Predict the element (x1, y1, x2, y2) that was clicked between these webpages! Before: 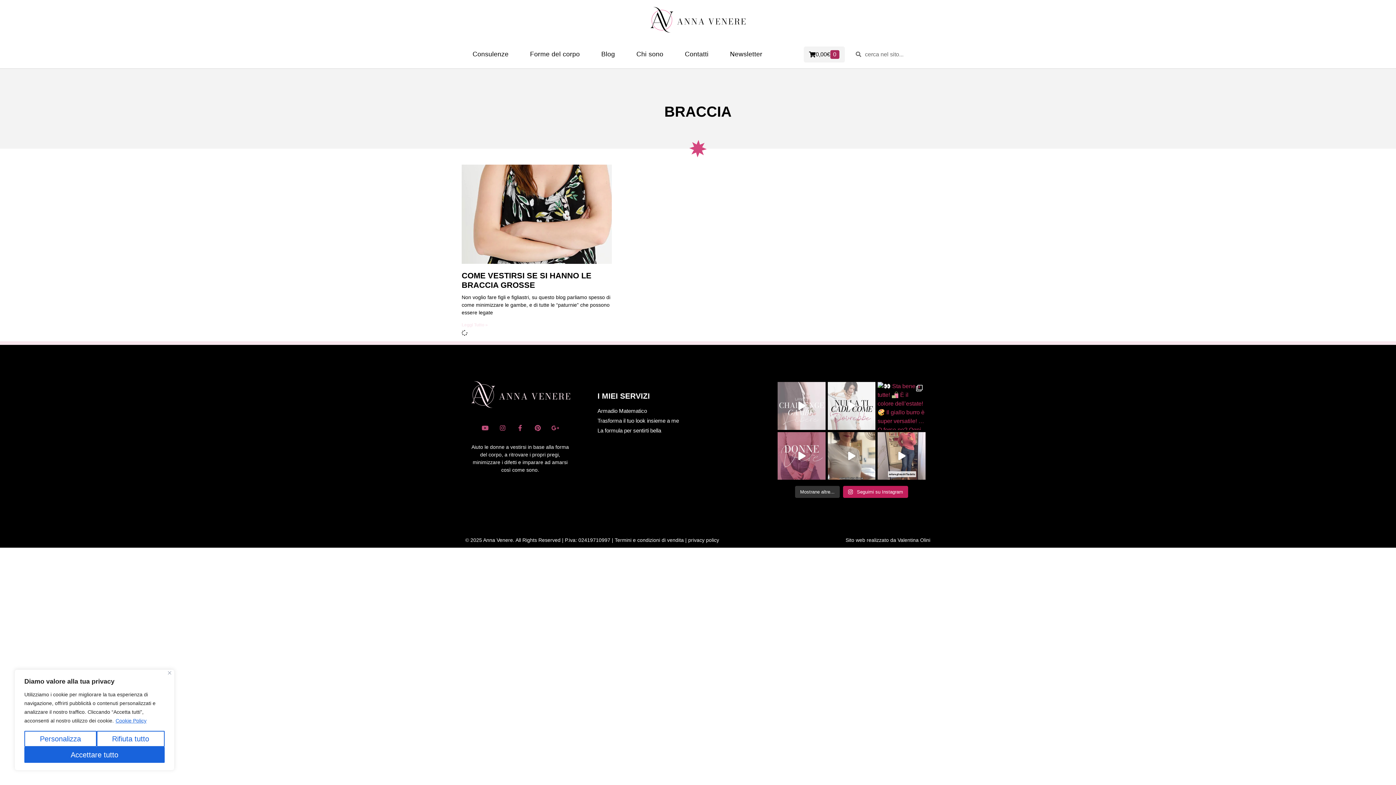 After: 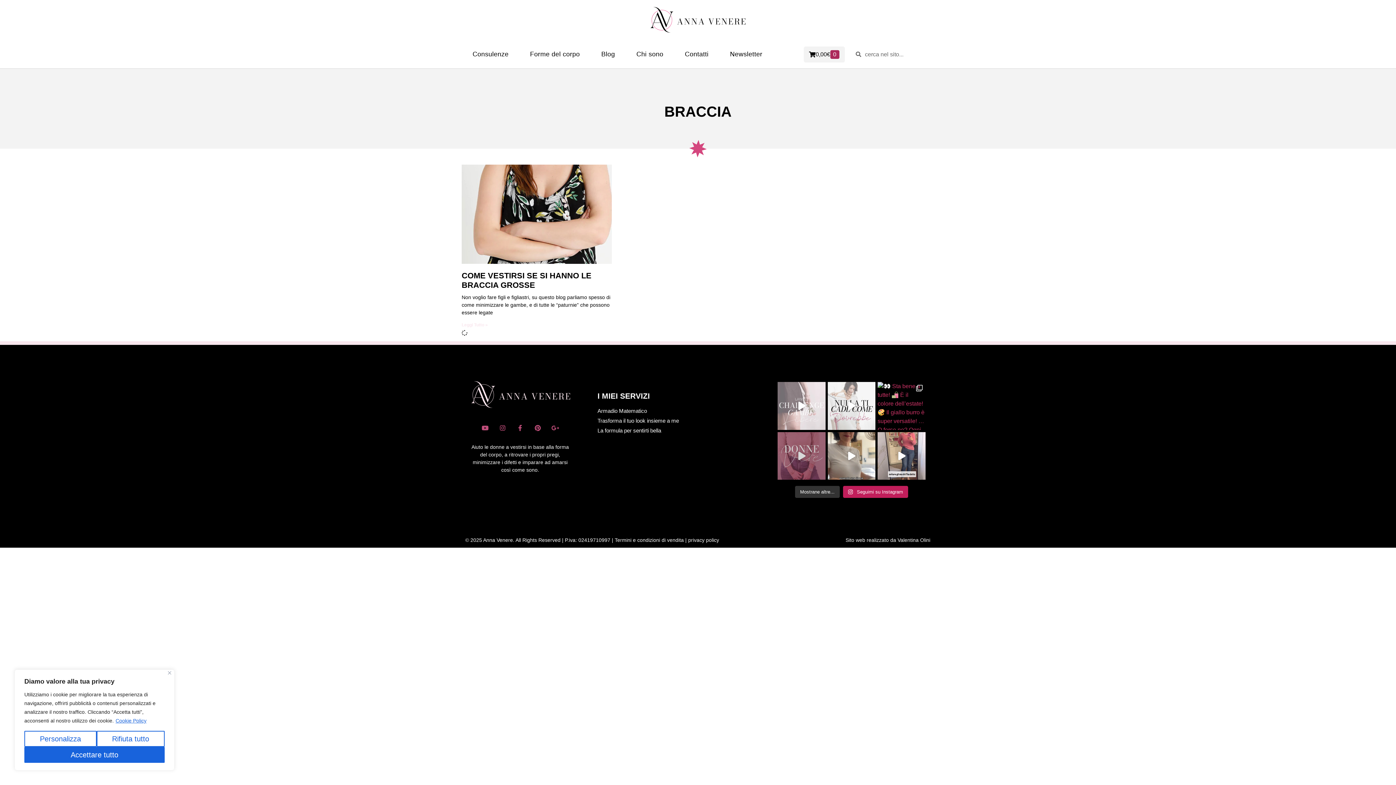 Action: label:  15 anni fa è nato il mio sito. Oggi festeggio bbox: (777, 432, 825, 480)